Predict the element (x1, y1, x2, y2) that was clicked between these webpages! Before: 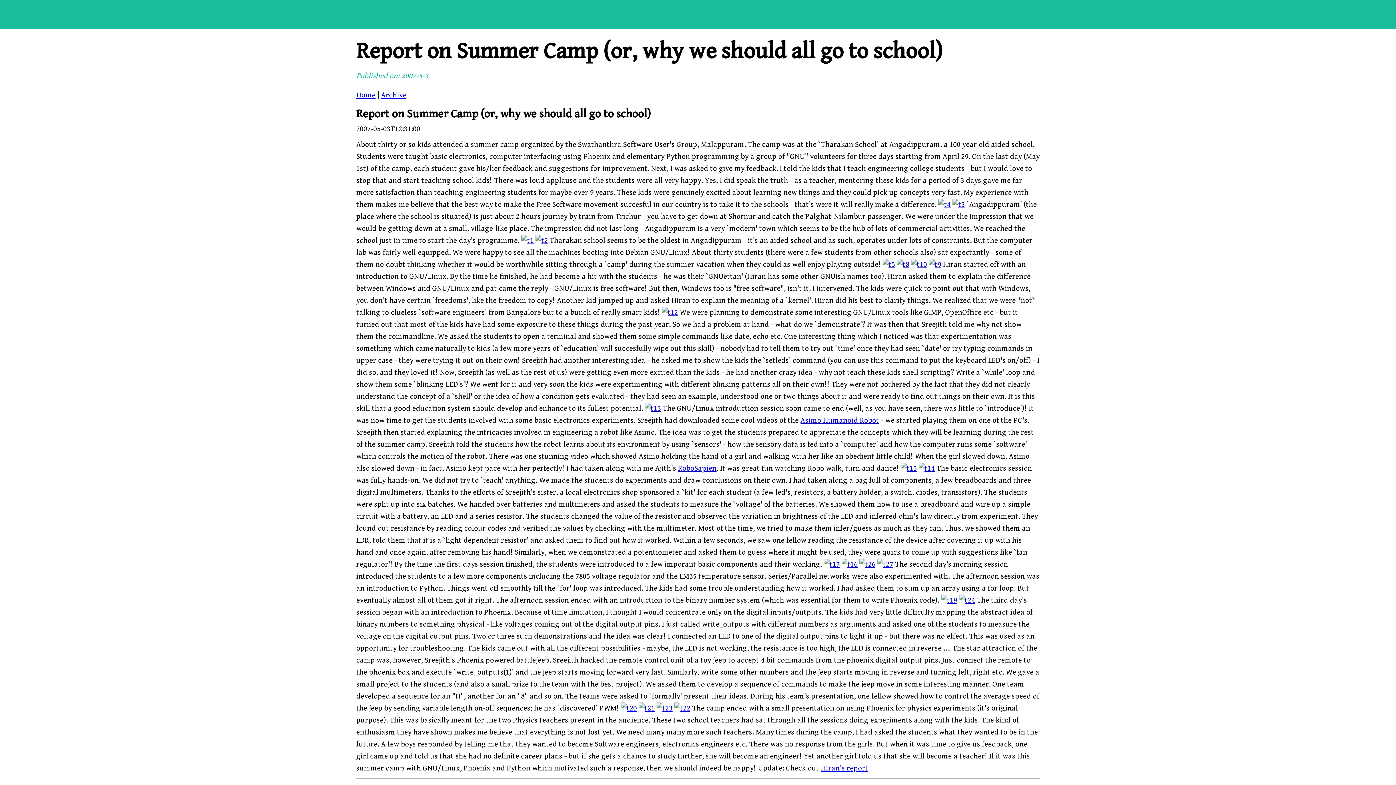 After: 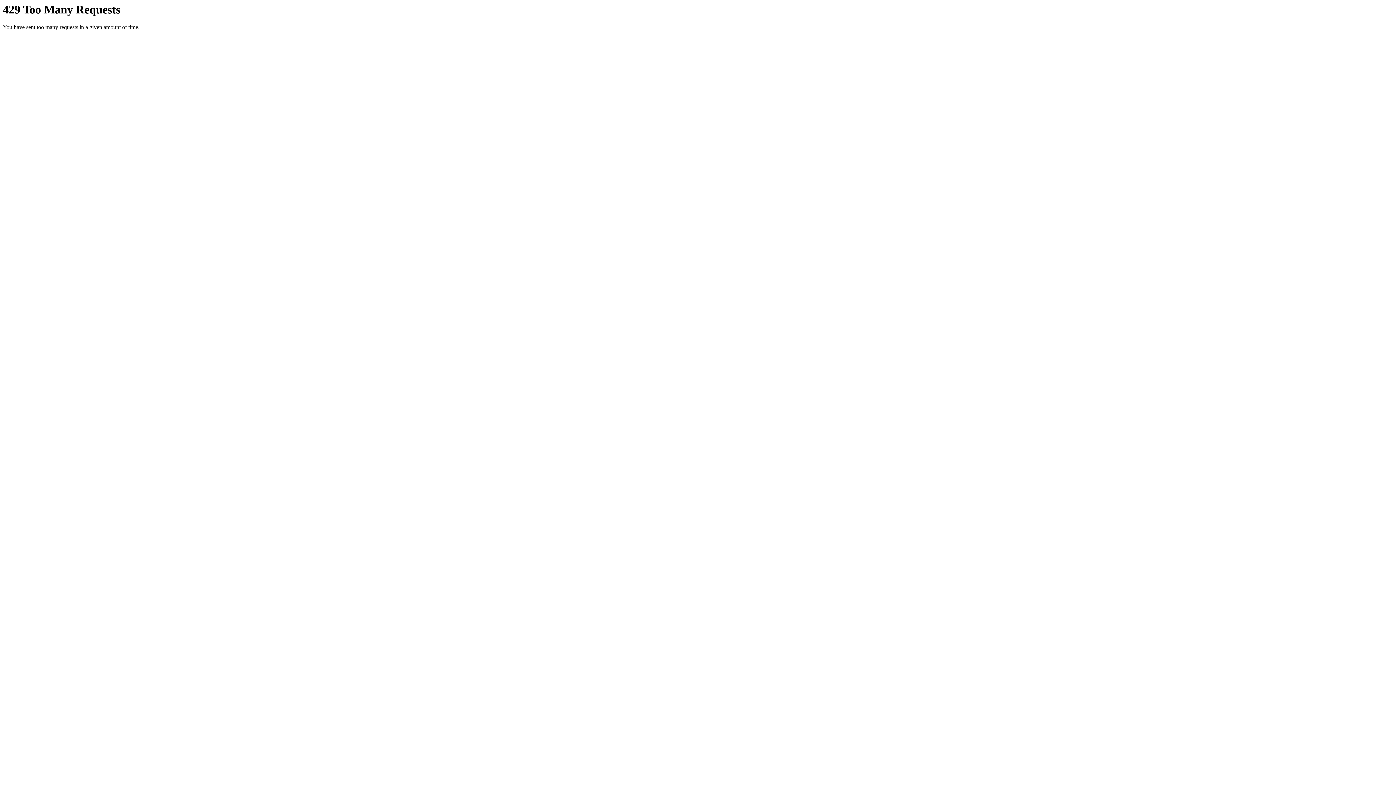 Action: bbox: (841, 560, 857, 569)